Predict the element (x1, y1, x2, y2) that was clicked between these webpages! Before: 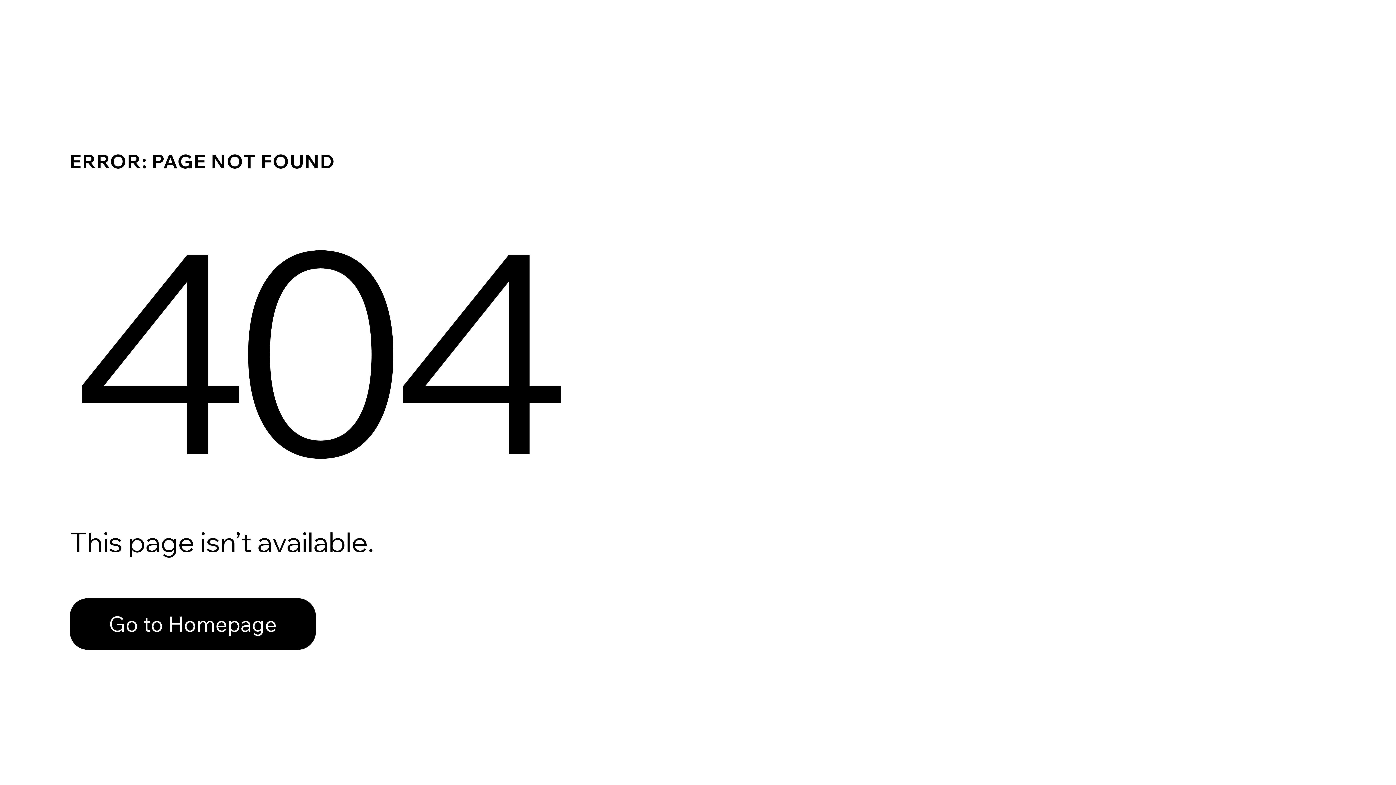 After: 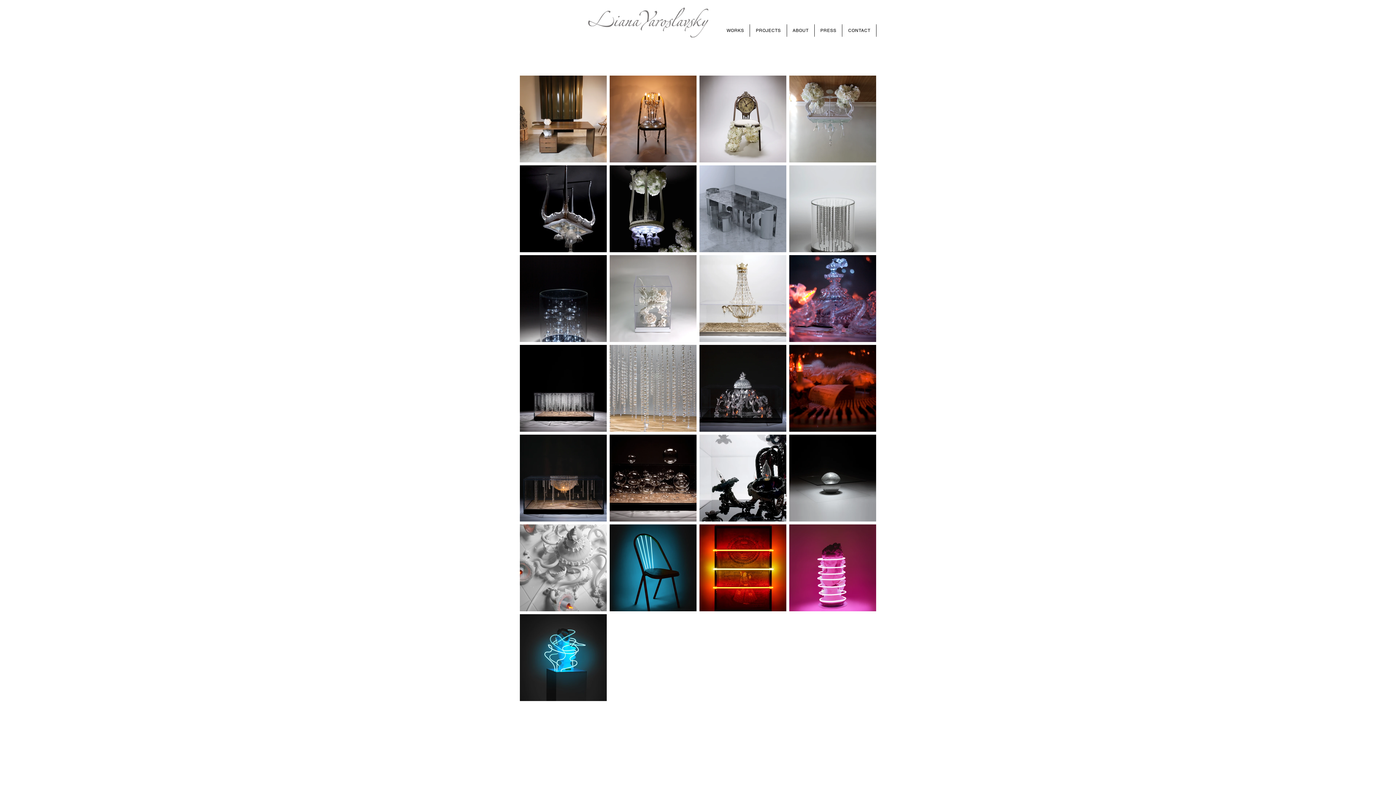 Action: bbox: (69, 598, 316, 650) label: Go to Homepage